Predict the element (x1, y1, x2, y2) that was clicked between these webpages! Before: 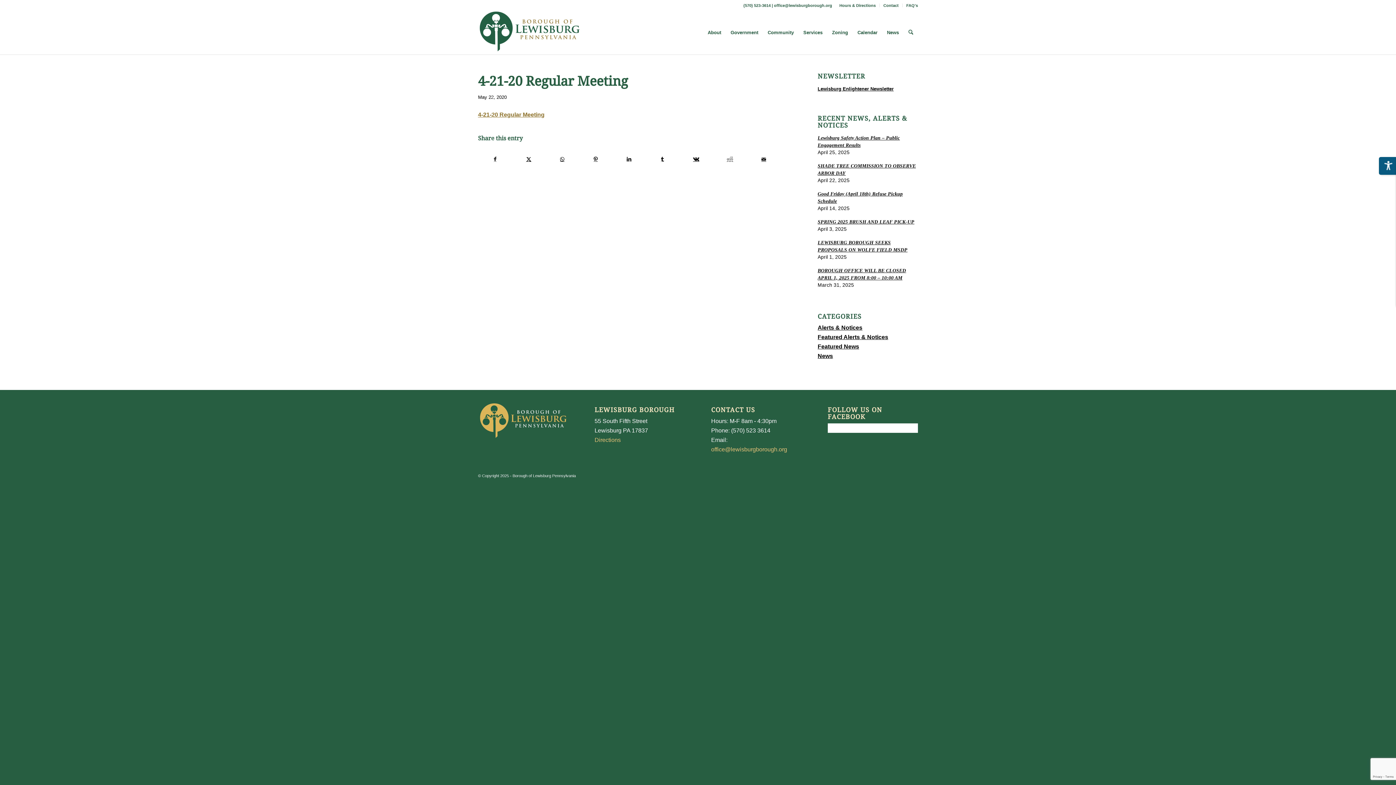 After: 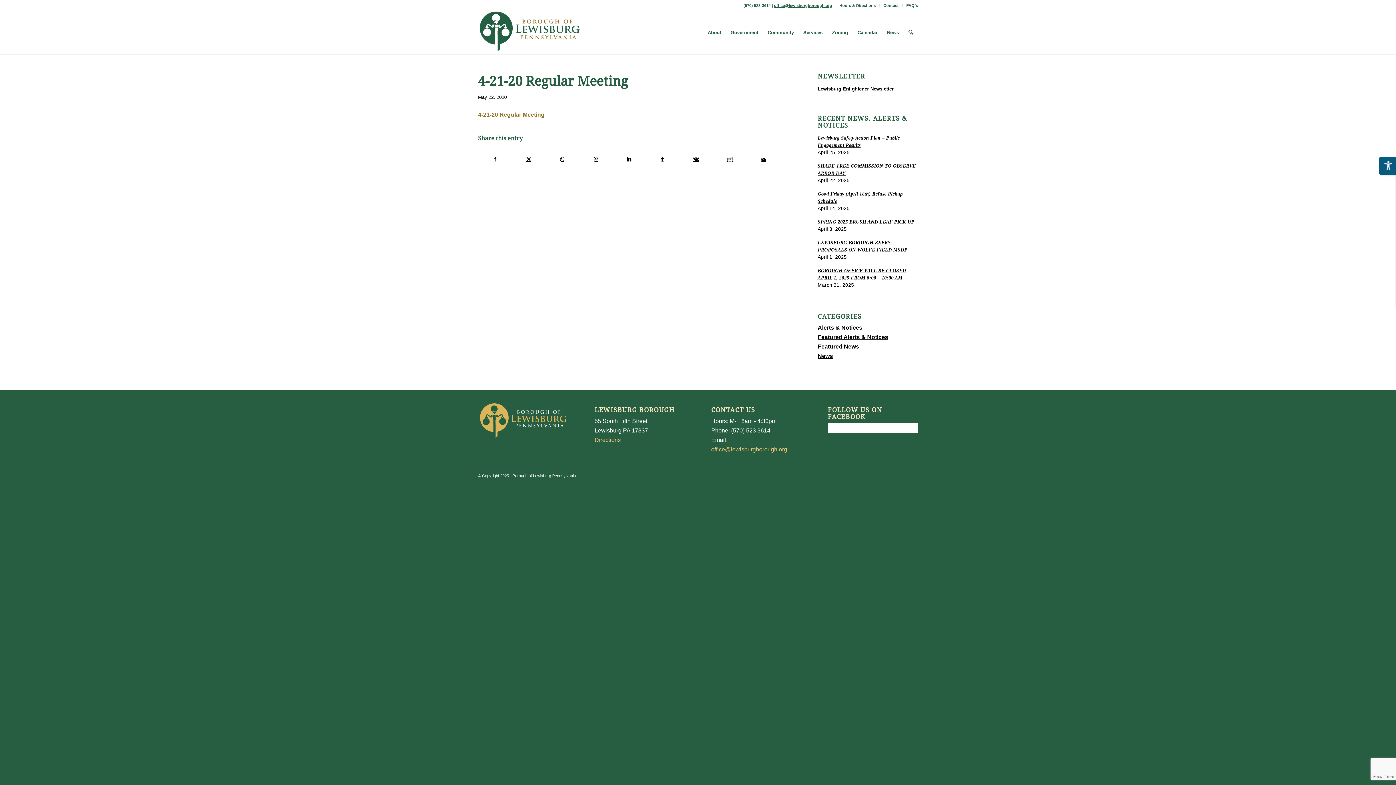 Action: label: office@lewisburgborough.org bbox: (774, 3, 832, 7)